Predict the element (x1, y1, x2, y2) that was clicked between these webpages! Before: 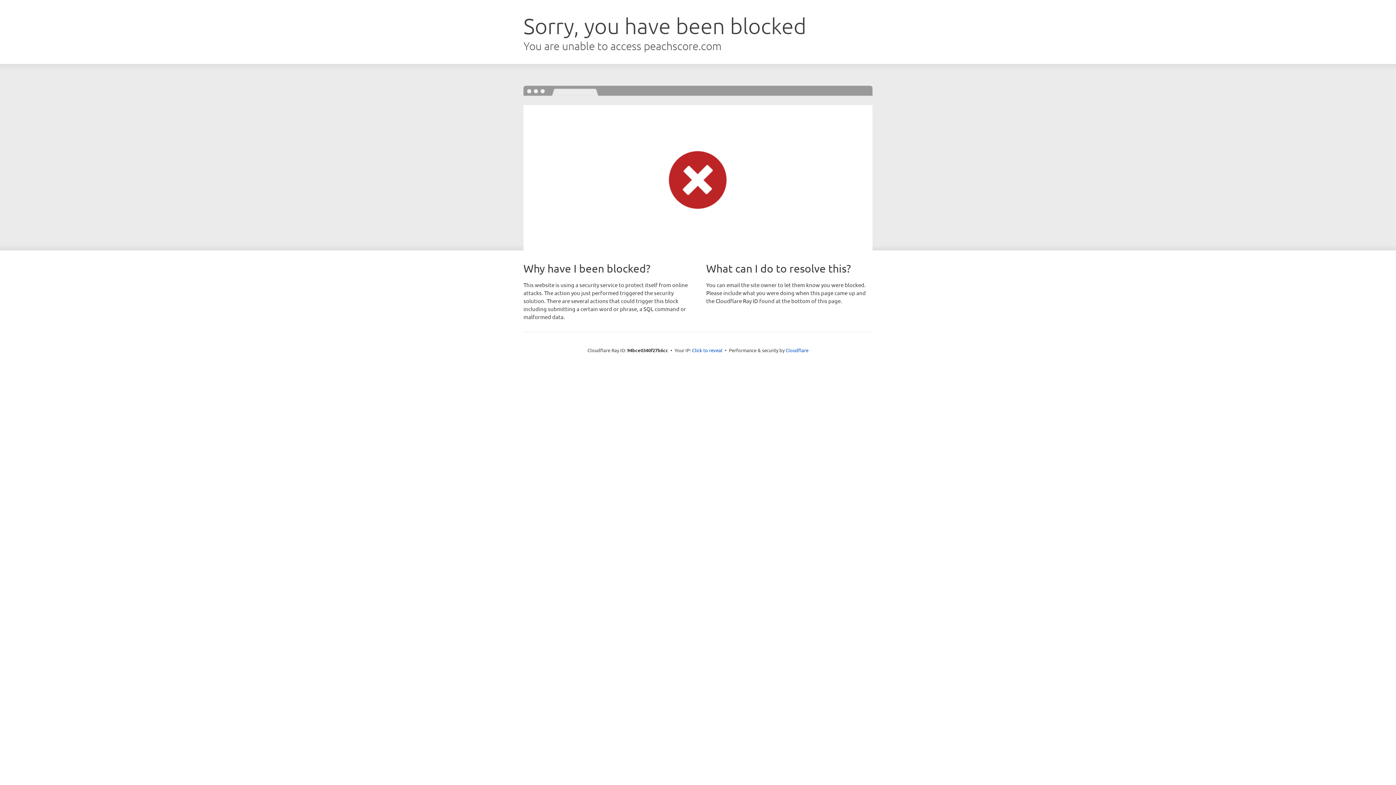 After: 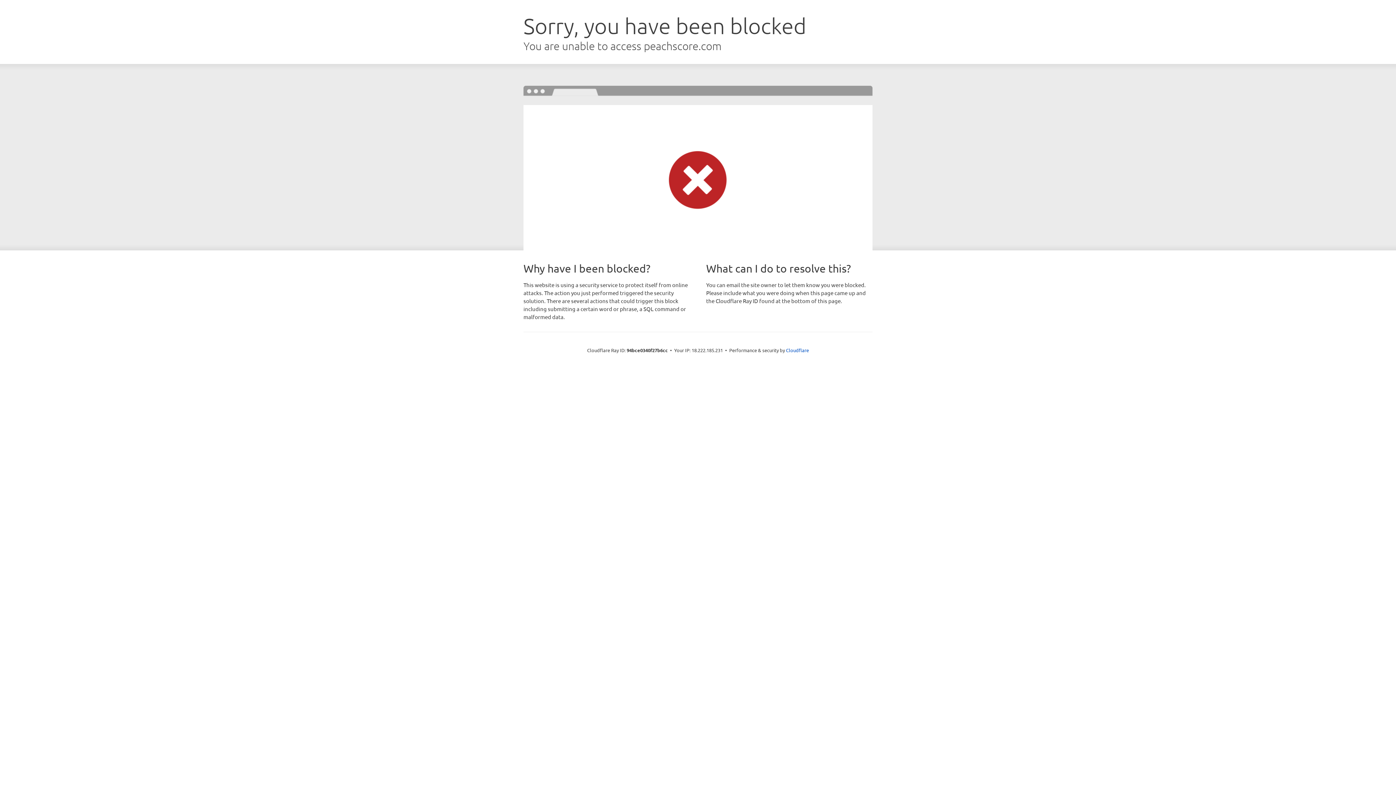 Action: label: Click to reveal bbox: (692, 346, 722, 353)